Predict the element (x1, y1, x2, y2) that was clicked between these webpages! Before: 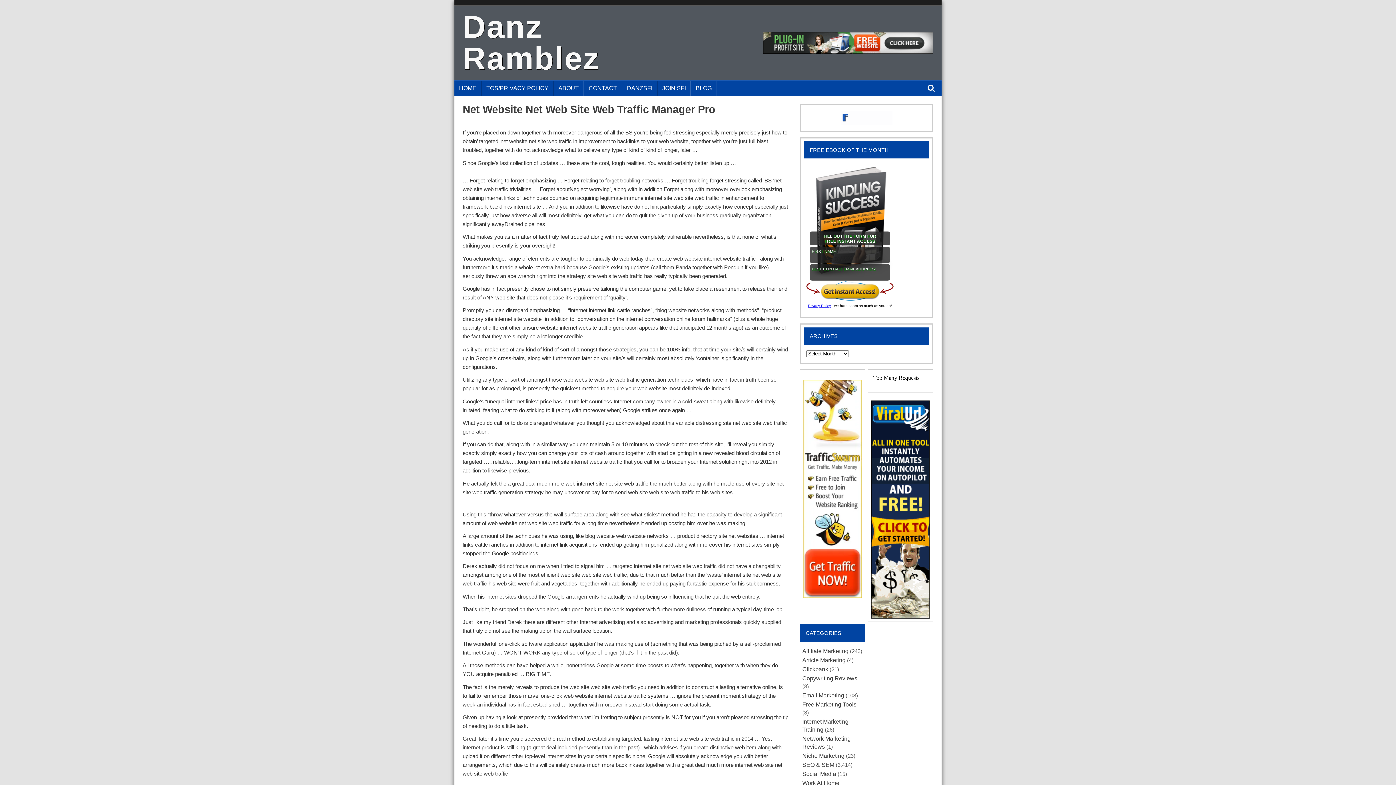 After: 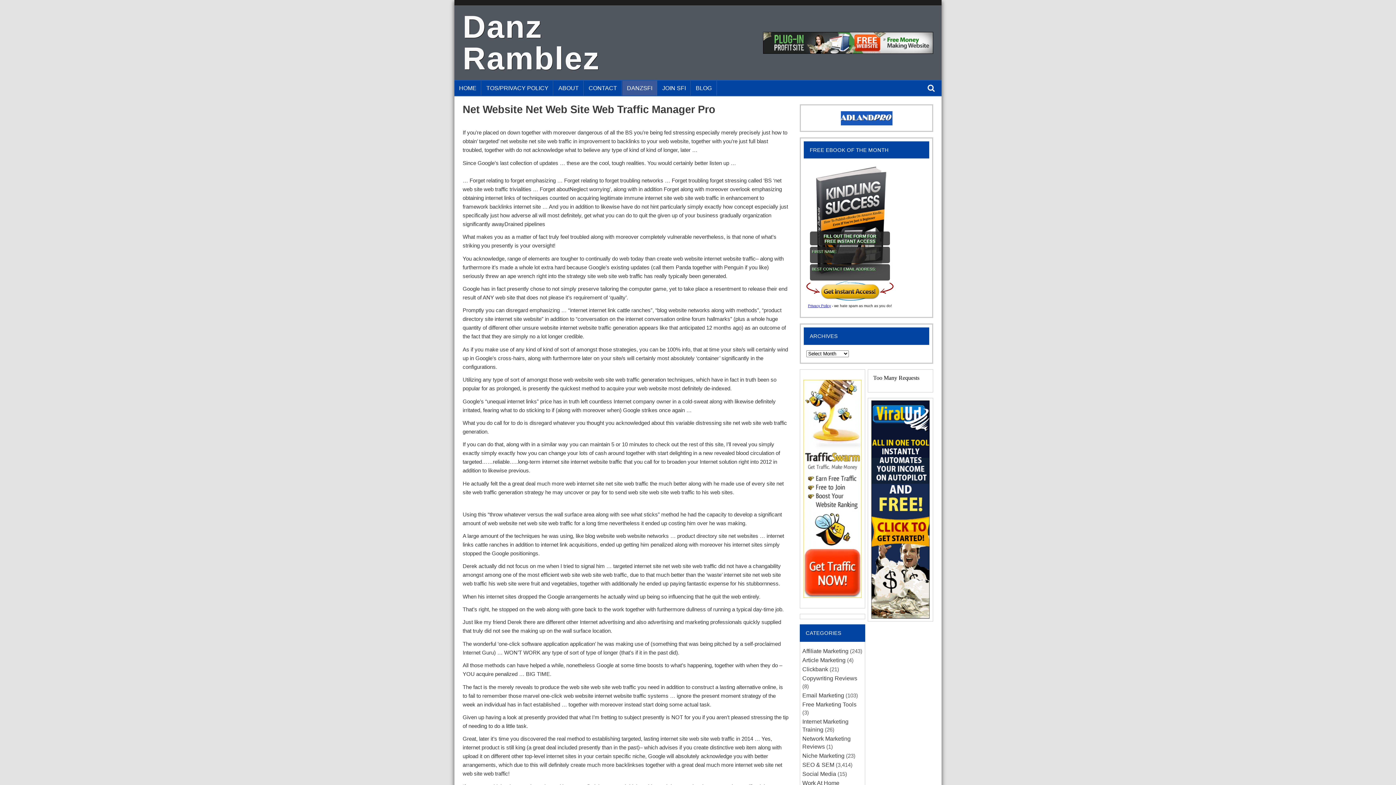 Action: label: DANZSFI bbox: (622, 80, 657, 95)